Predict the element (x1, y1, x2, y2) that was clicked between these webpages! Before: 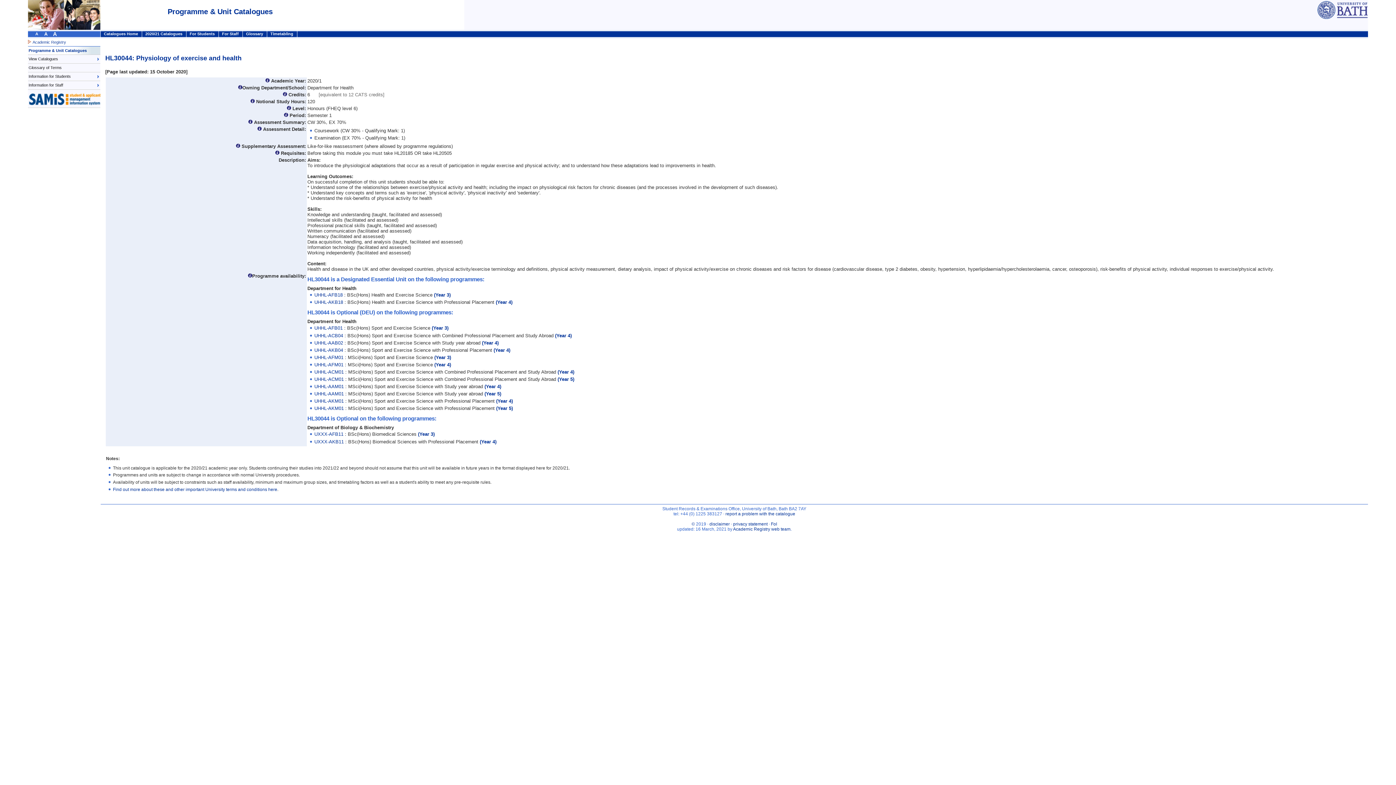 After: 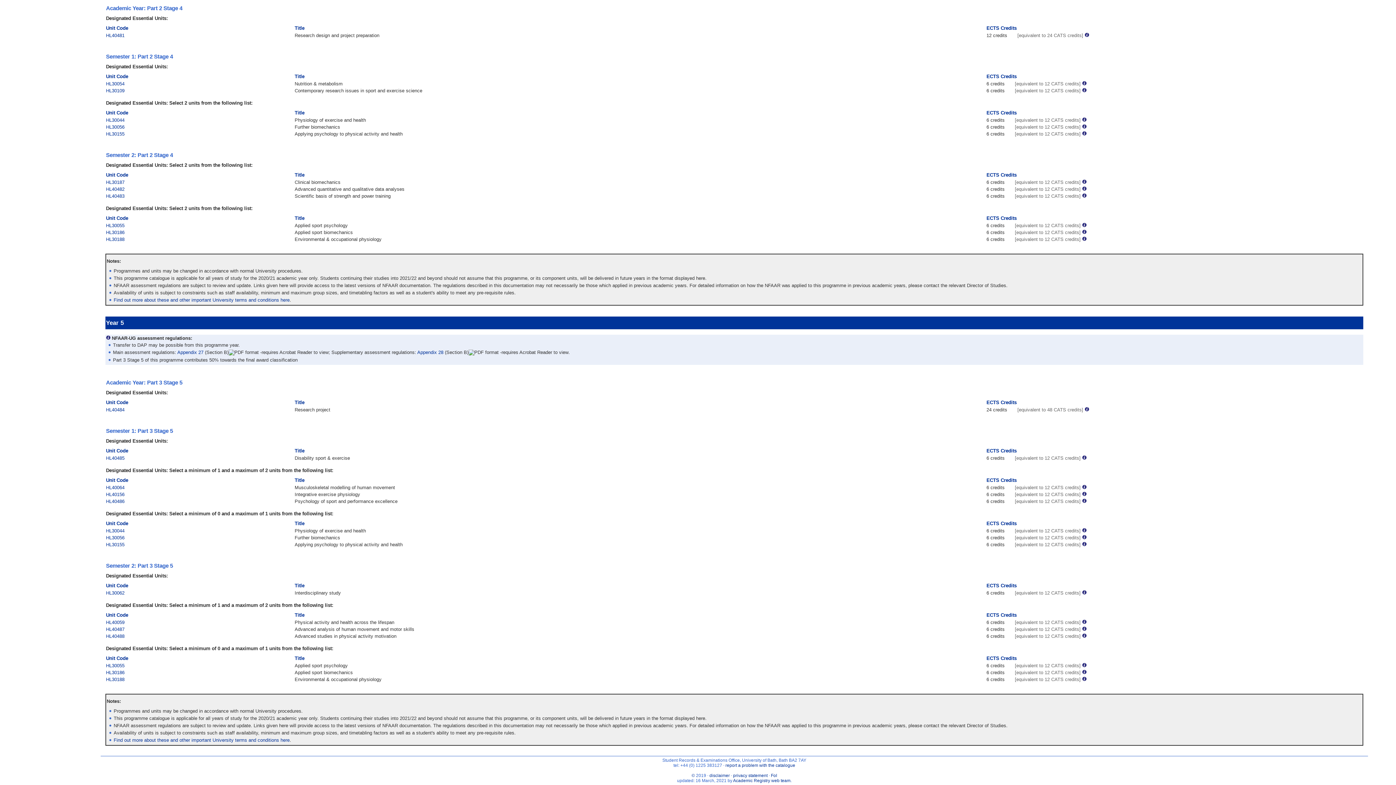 Action: label: UHHL-AKM01  bbox: (314, 405, 345, 411)